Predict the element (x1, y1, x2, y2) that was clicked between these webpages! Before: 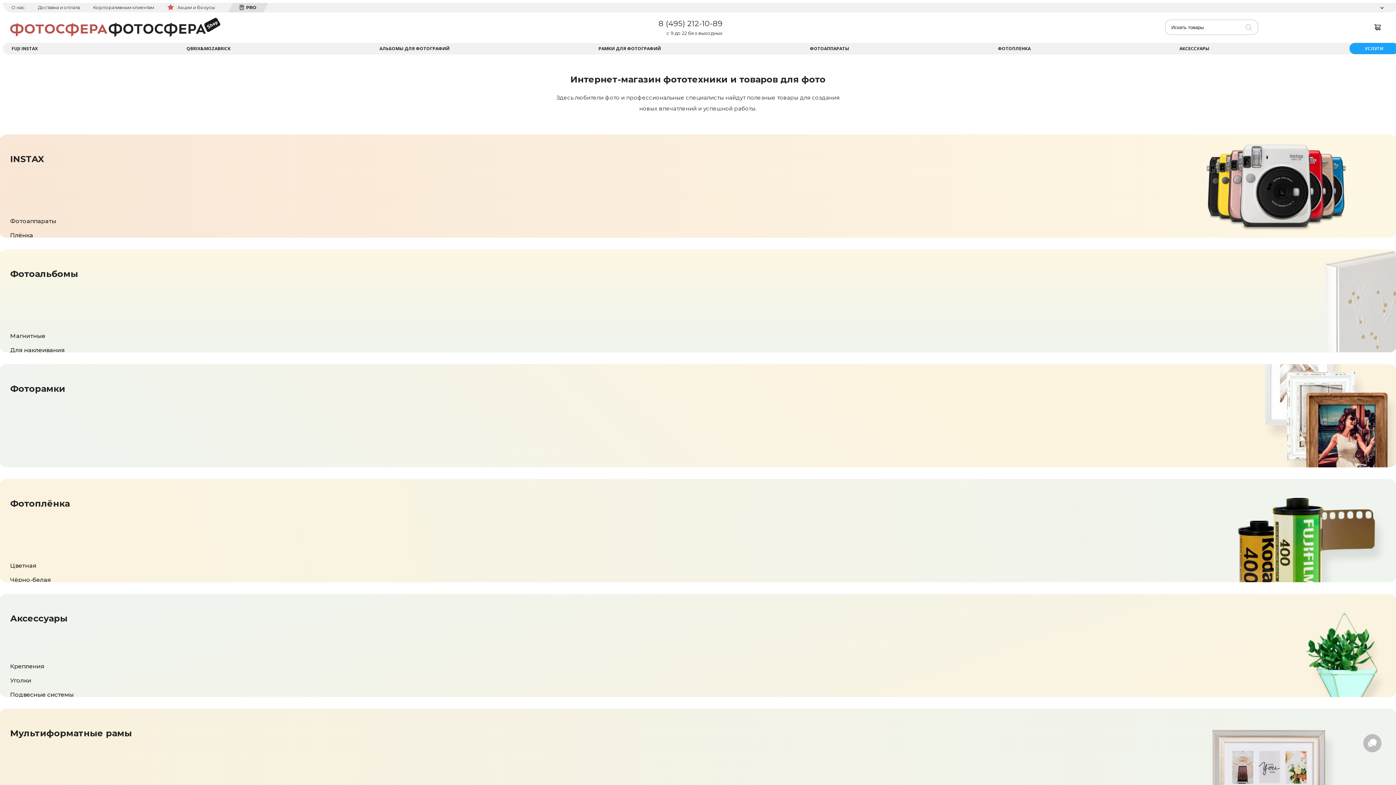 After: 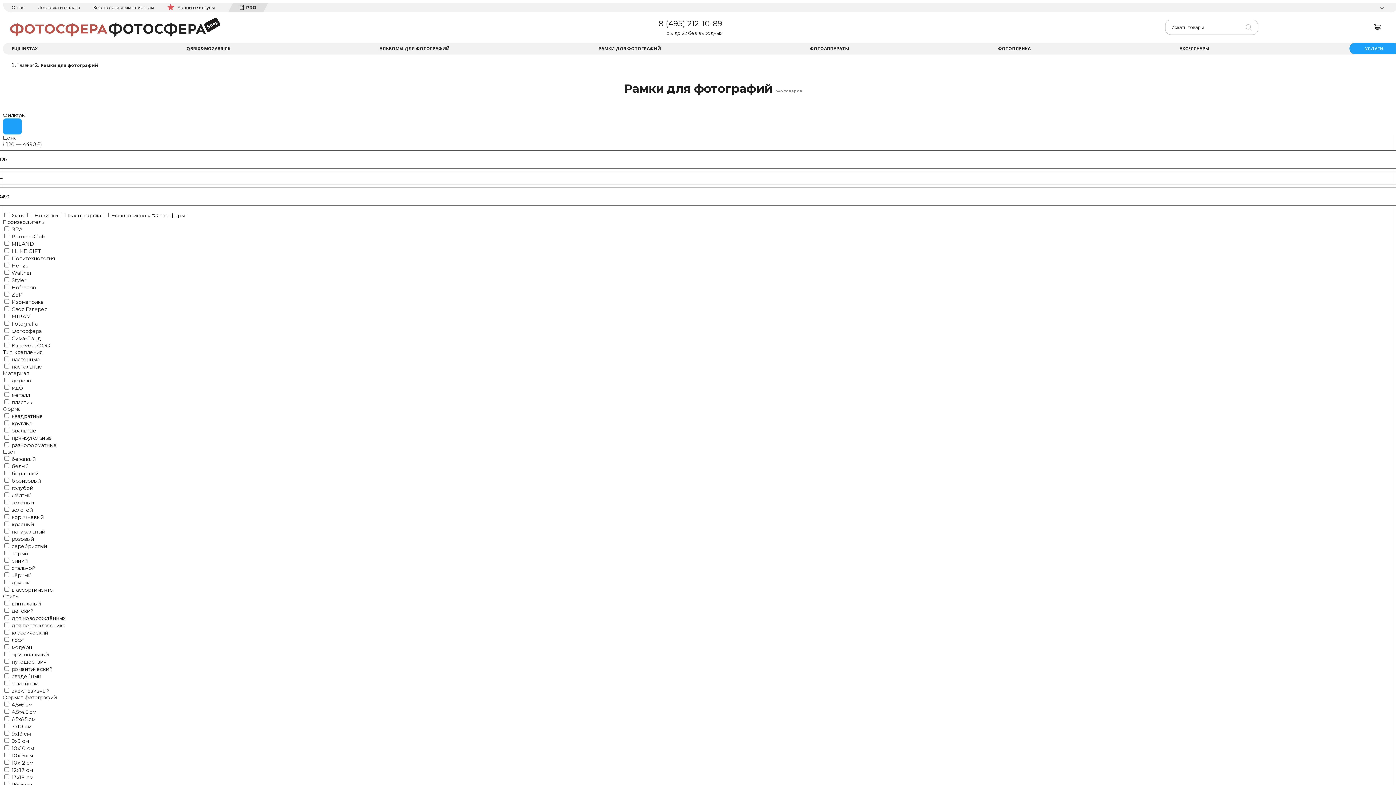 Action: bbox: (-1, 364, 1397, 467)